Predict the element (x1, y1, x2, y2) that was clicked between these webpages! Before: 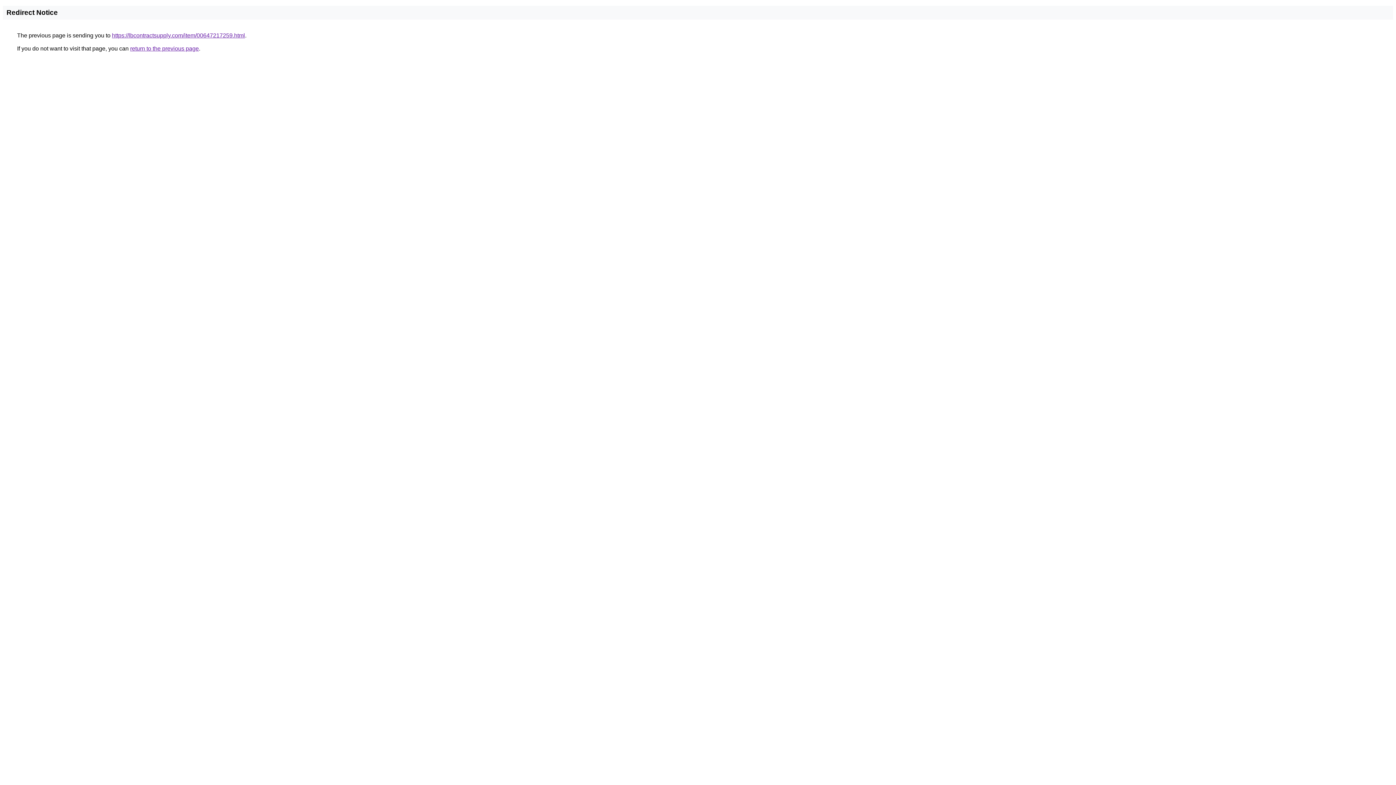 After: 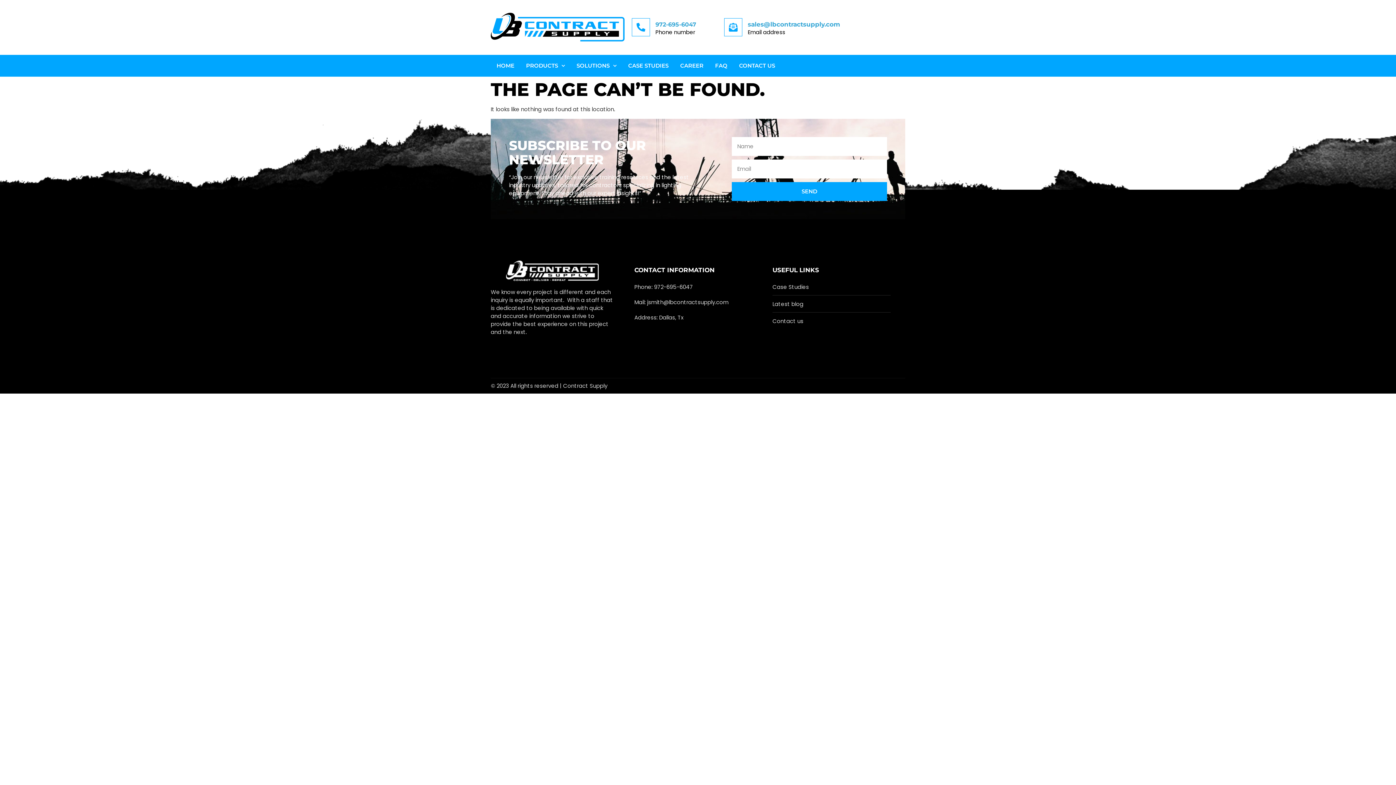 Action: bbox: (112, 32, 245, 38) label: https://lbcontractsupply.com/item/00647217259.html